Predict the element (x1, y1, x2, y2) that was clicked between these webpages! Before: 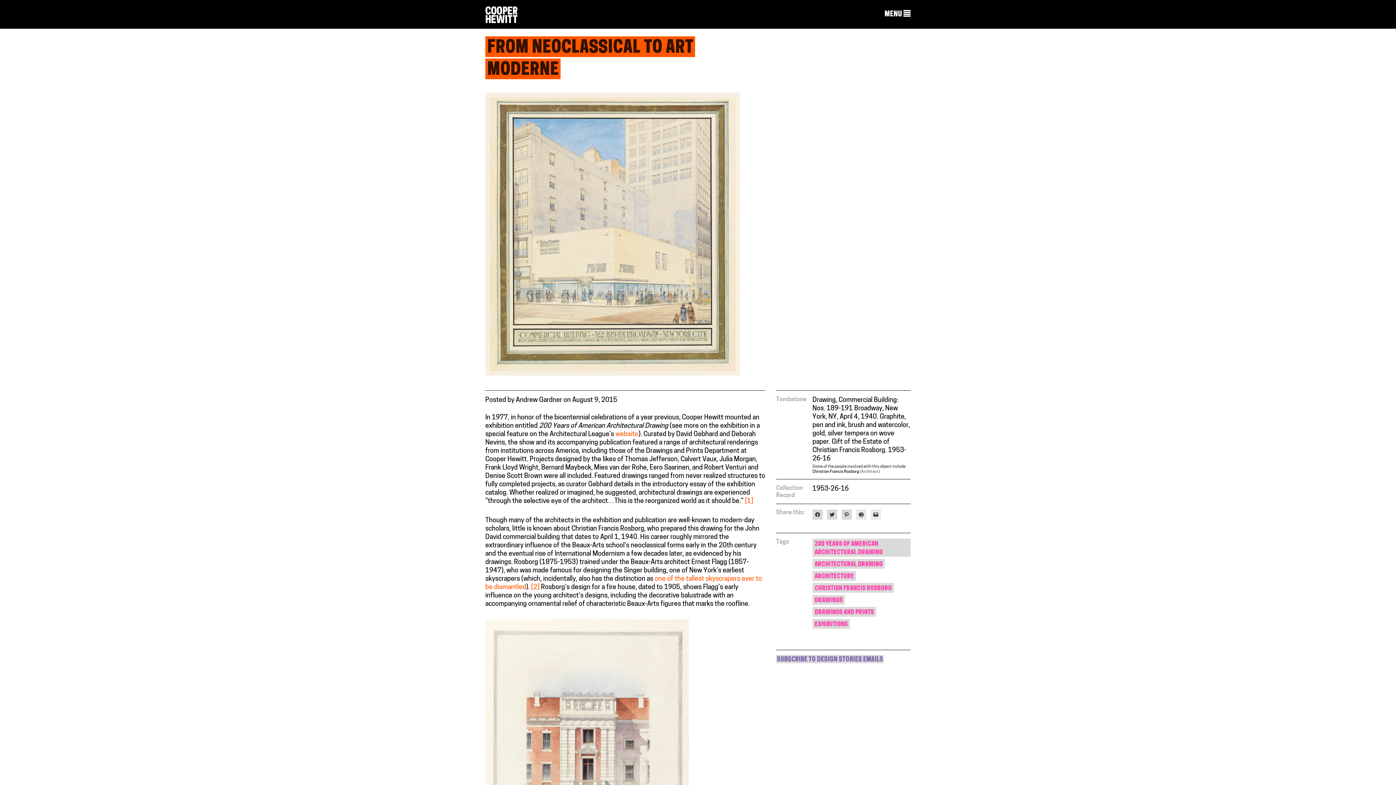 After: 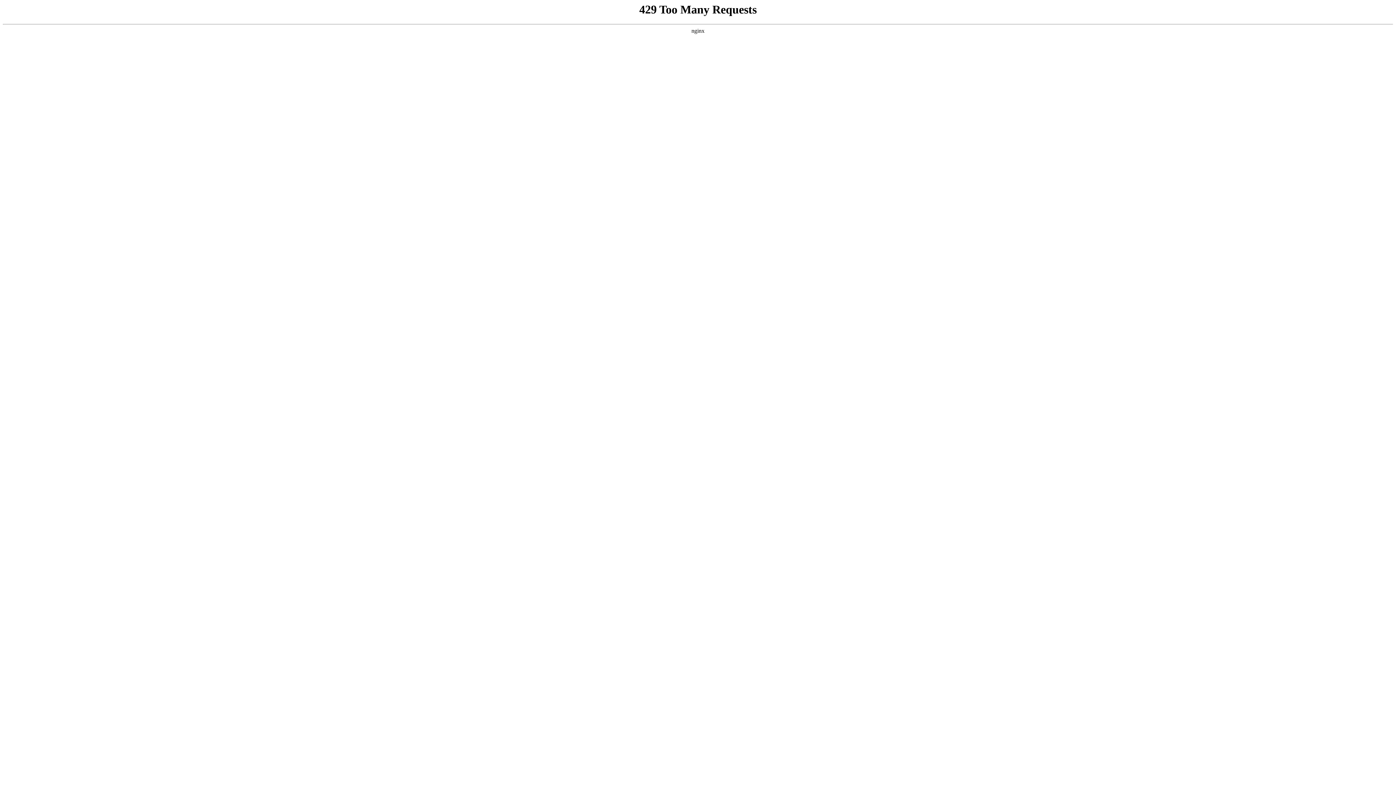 Action: bbox: (812, 595, 845, 605) label: DRAWINGS